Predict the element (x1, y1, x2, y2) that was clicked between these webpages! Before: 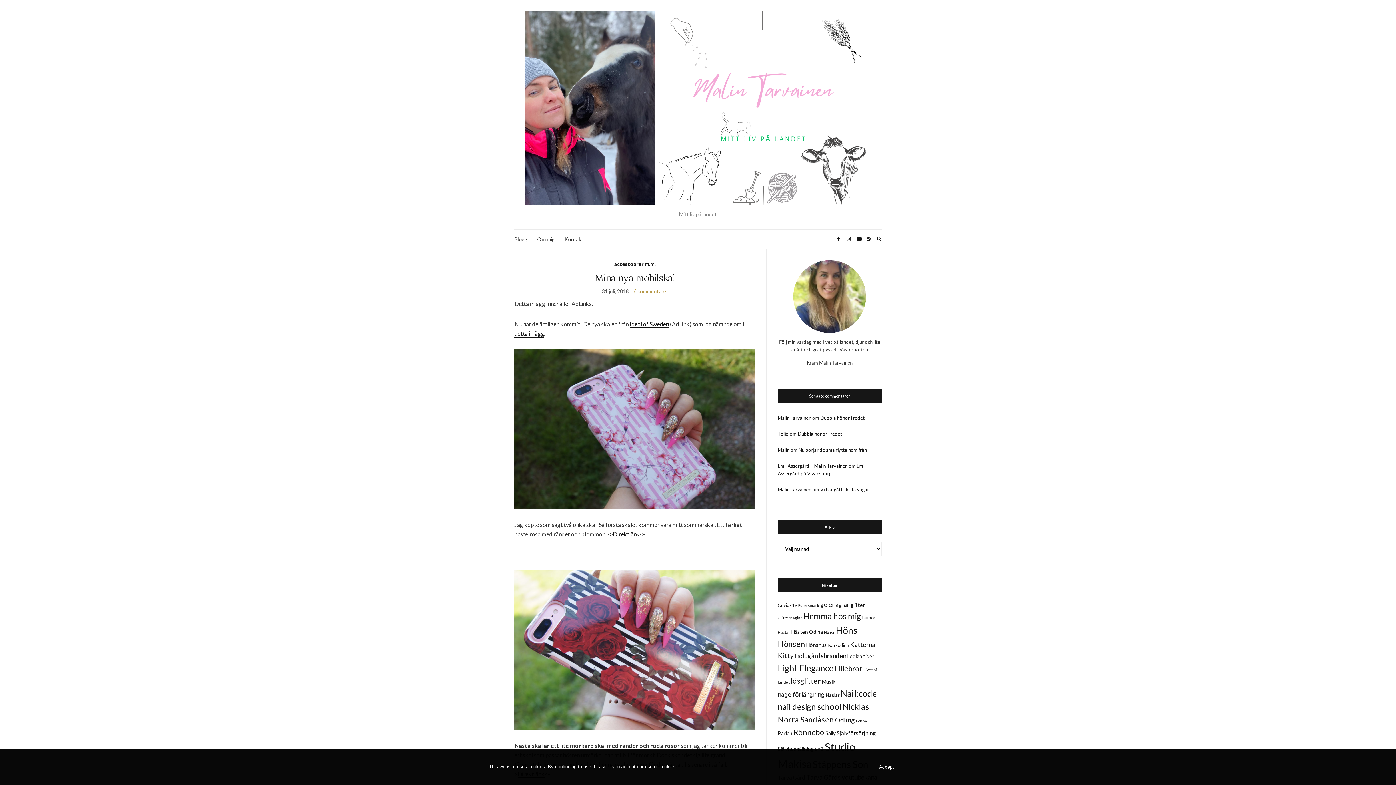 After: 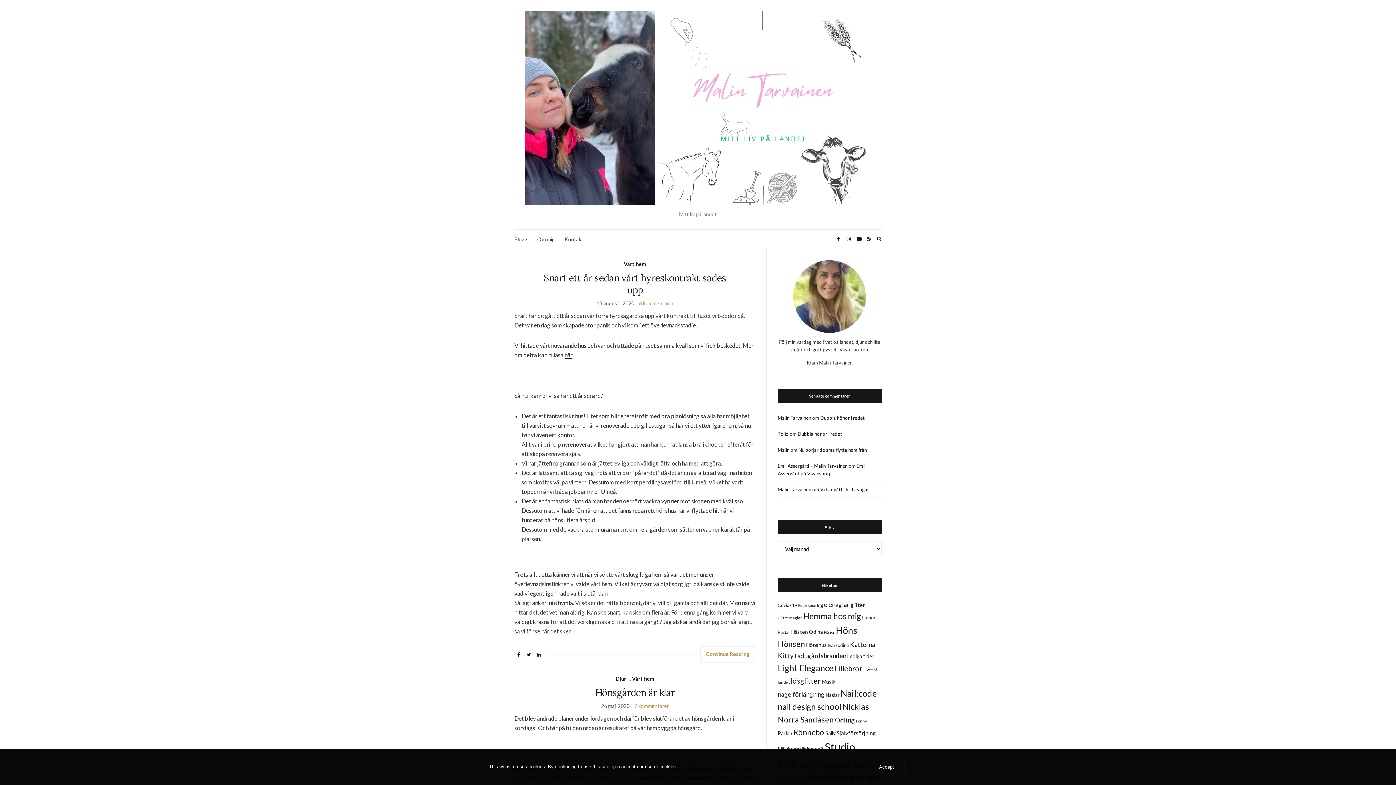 Action: bbox: (806, 642, 827, 648) label: Hönshus (9 objekt)